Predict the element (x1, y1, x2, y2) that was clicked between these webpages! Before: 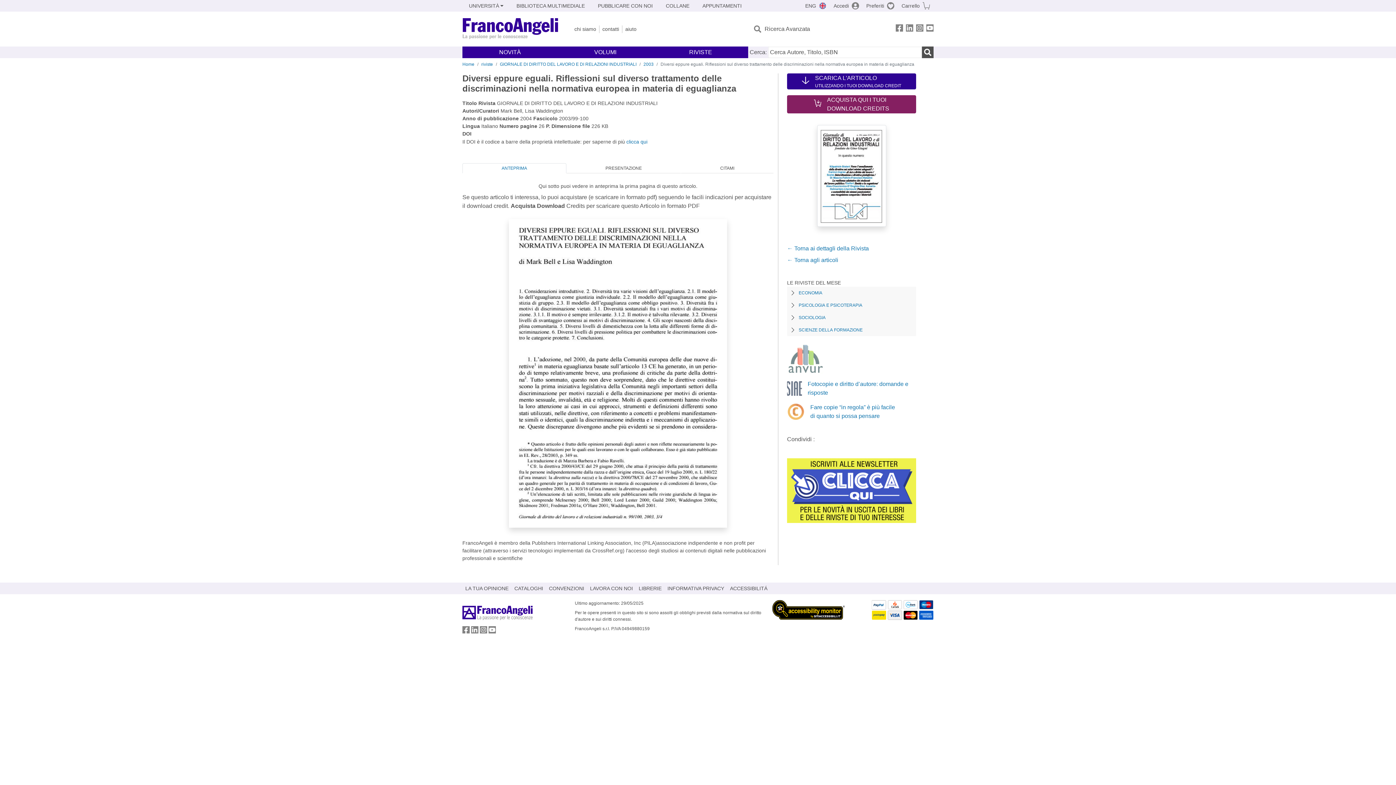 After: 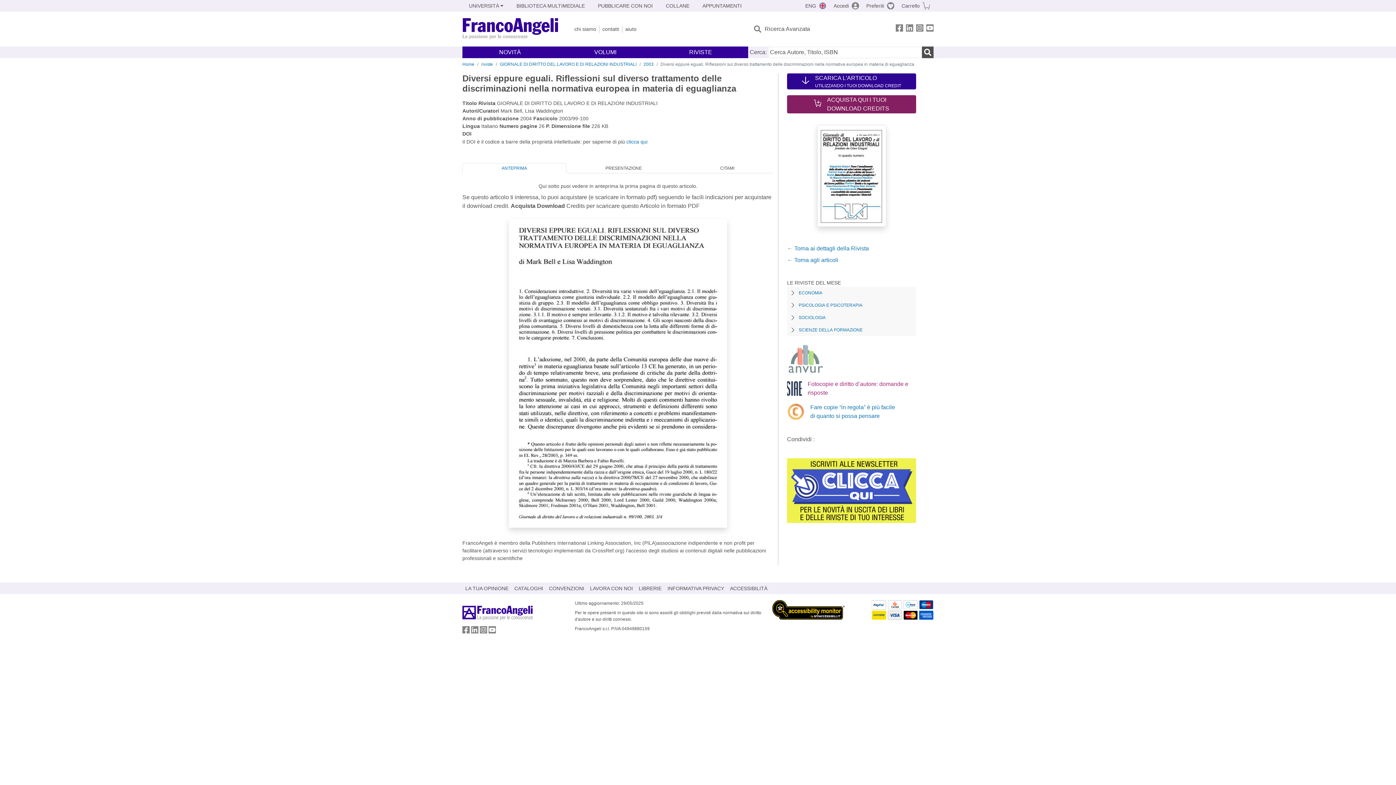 Action: label: Fotocopie e diritto d’autore: domande e risposte bbox: (787, 380, 916, 397)